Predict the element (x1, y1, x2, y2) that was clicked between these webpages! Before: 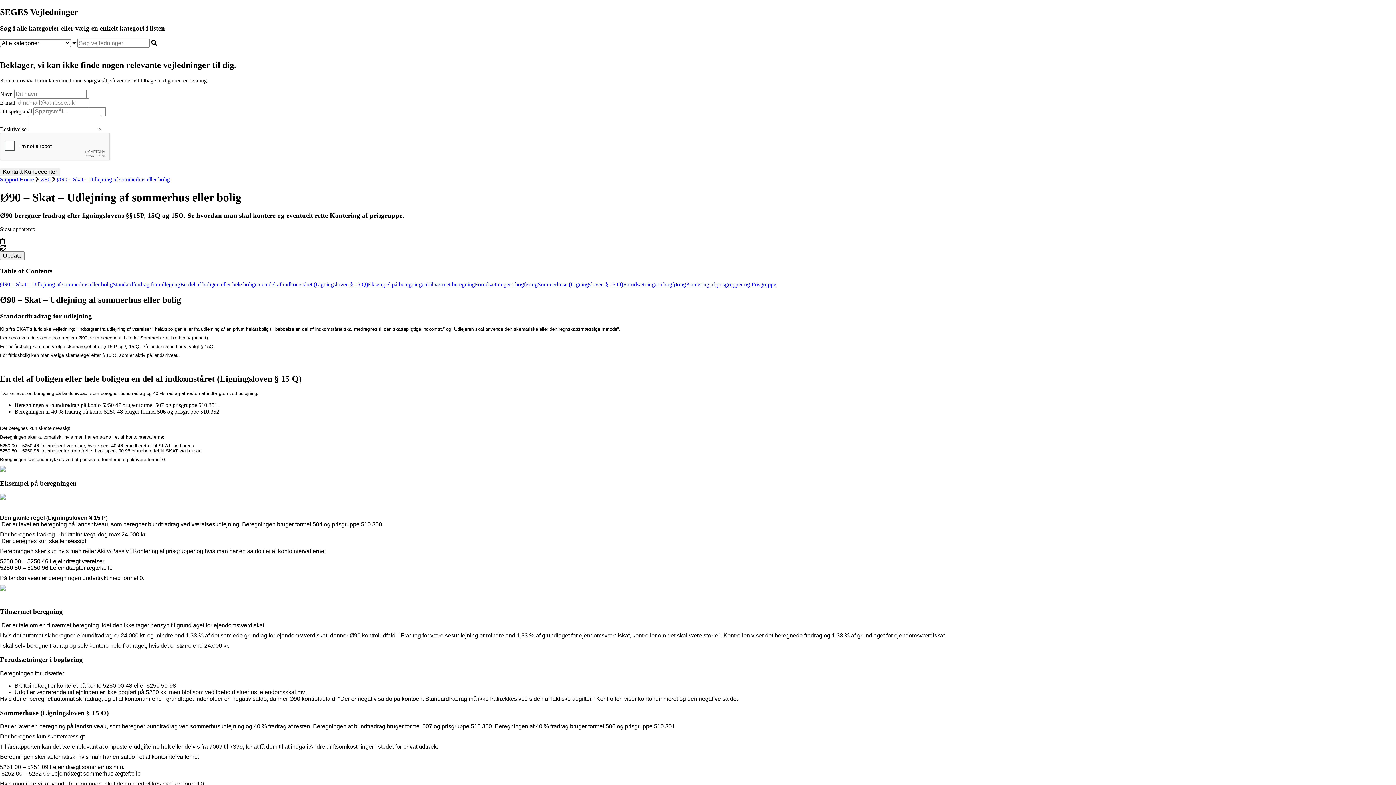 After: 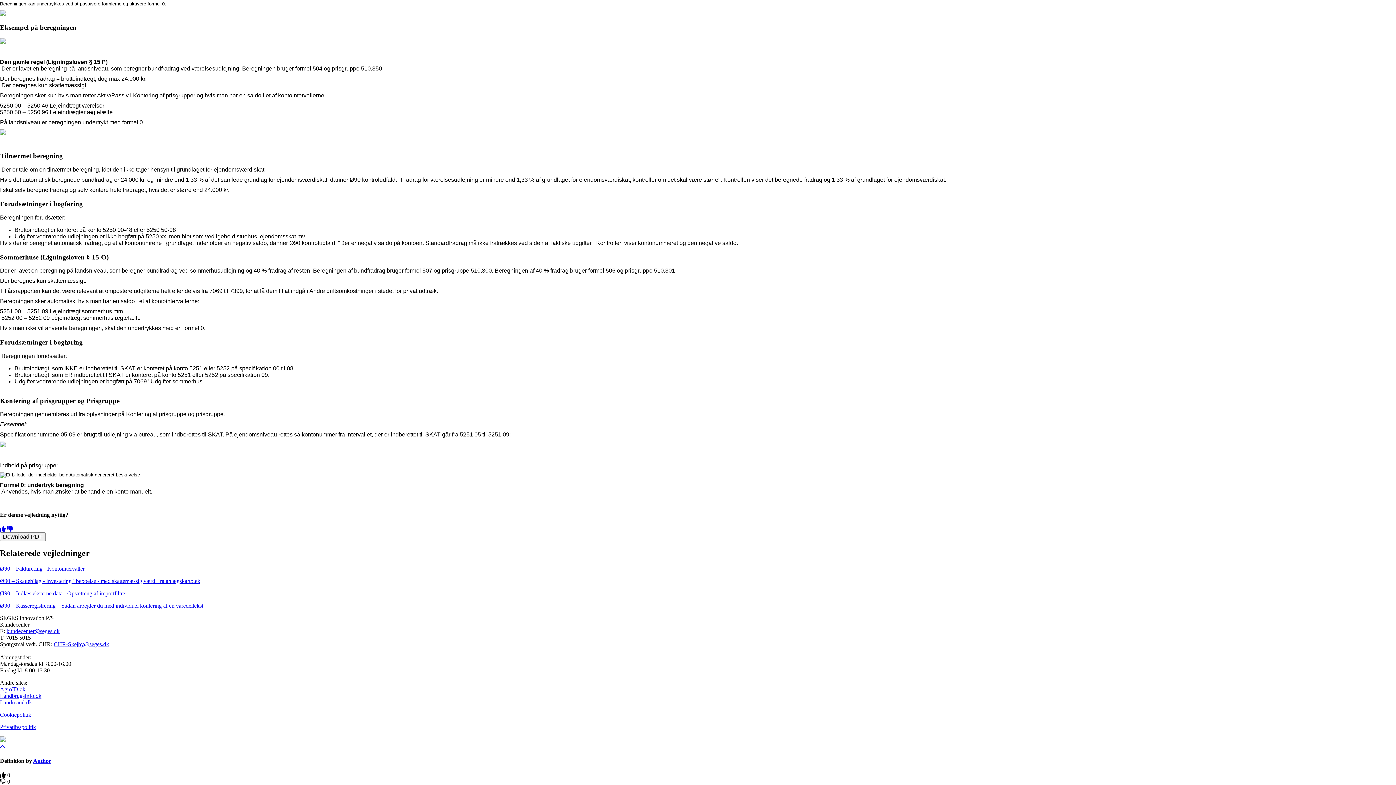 Action: label: Forudsætninger i bogføring bbox: (474, 281, 537, 287)